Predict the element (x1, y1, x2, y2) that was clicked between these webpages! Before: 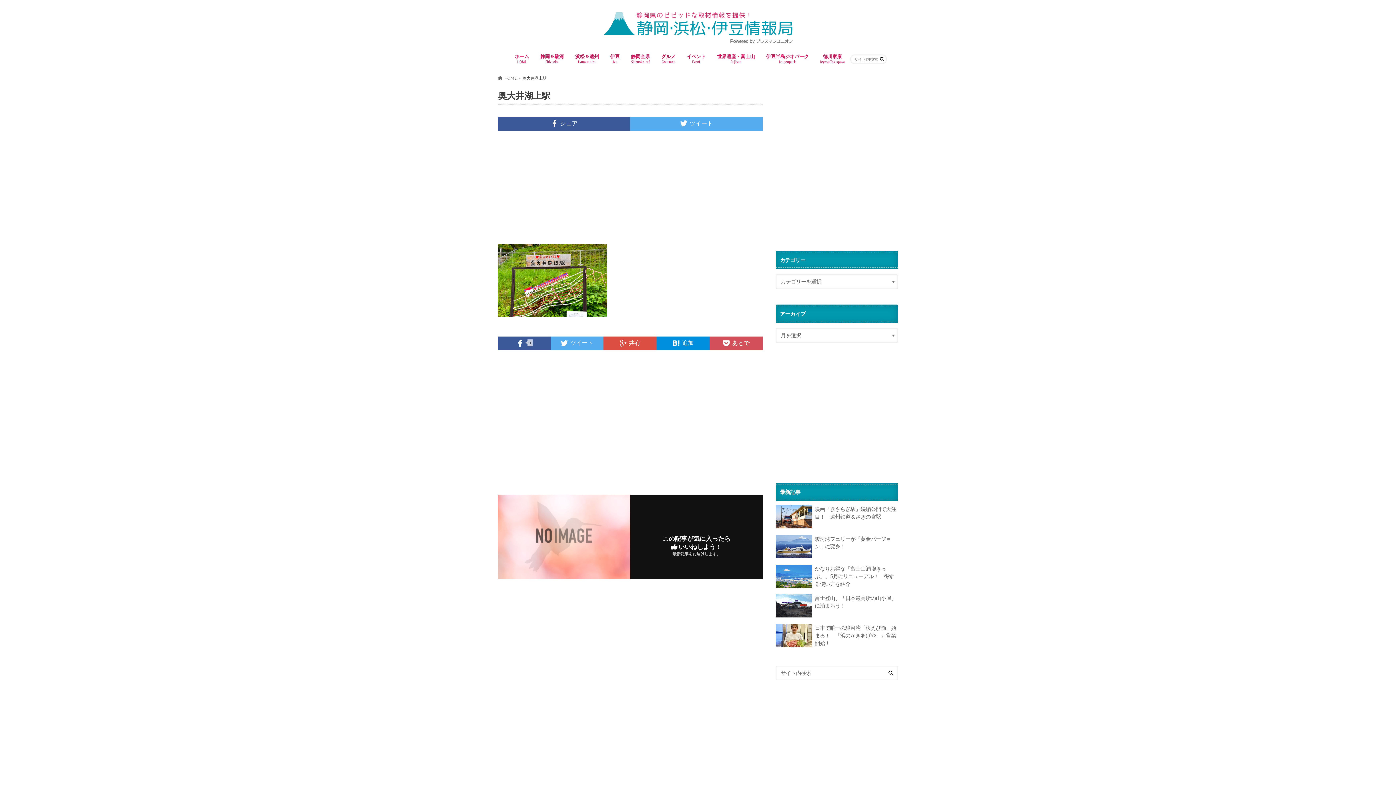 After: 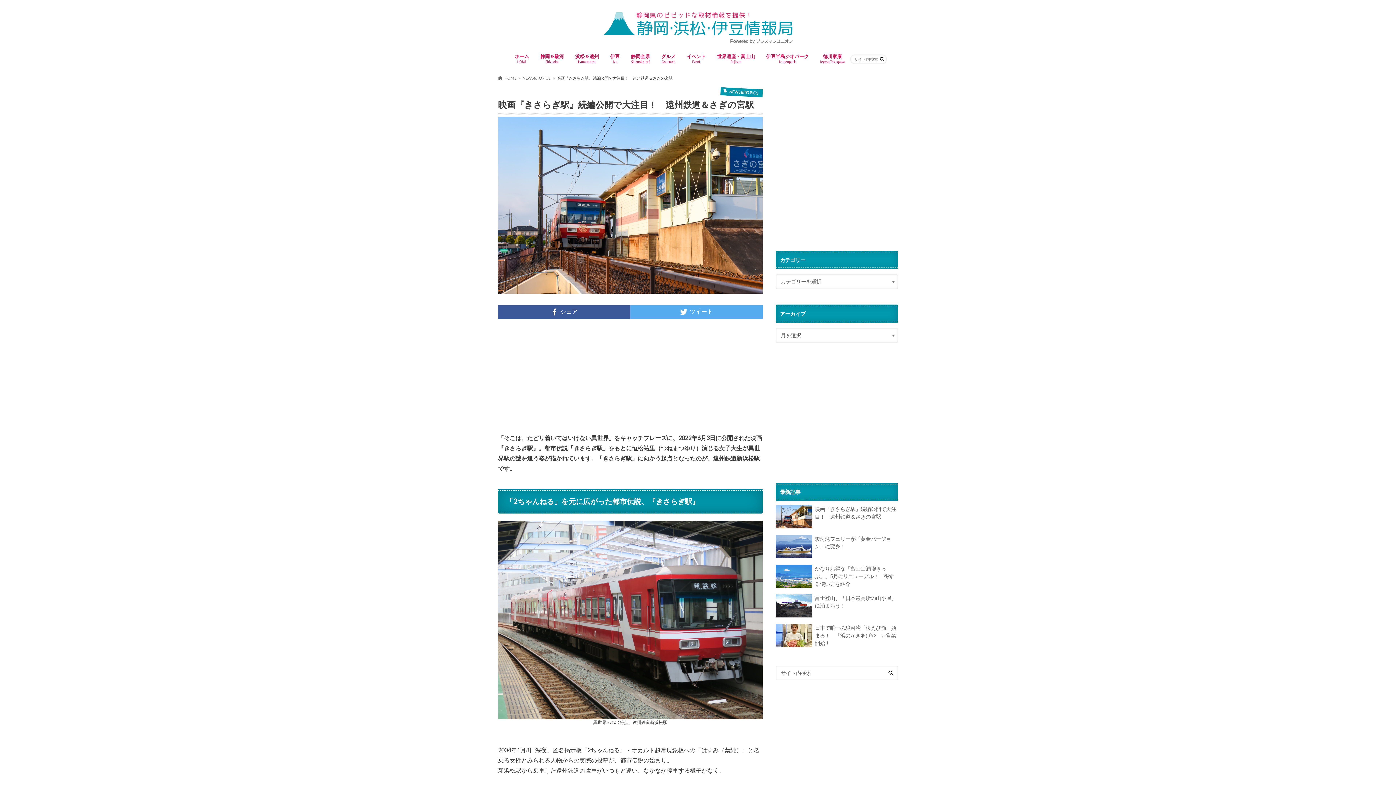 Action: label: 映画『きさらぎ駅』続編公開で大注目！　遠州鉄道＆さぎの宮駅 bbox: (776, 505, 898, 531)